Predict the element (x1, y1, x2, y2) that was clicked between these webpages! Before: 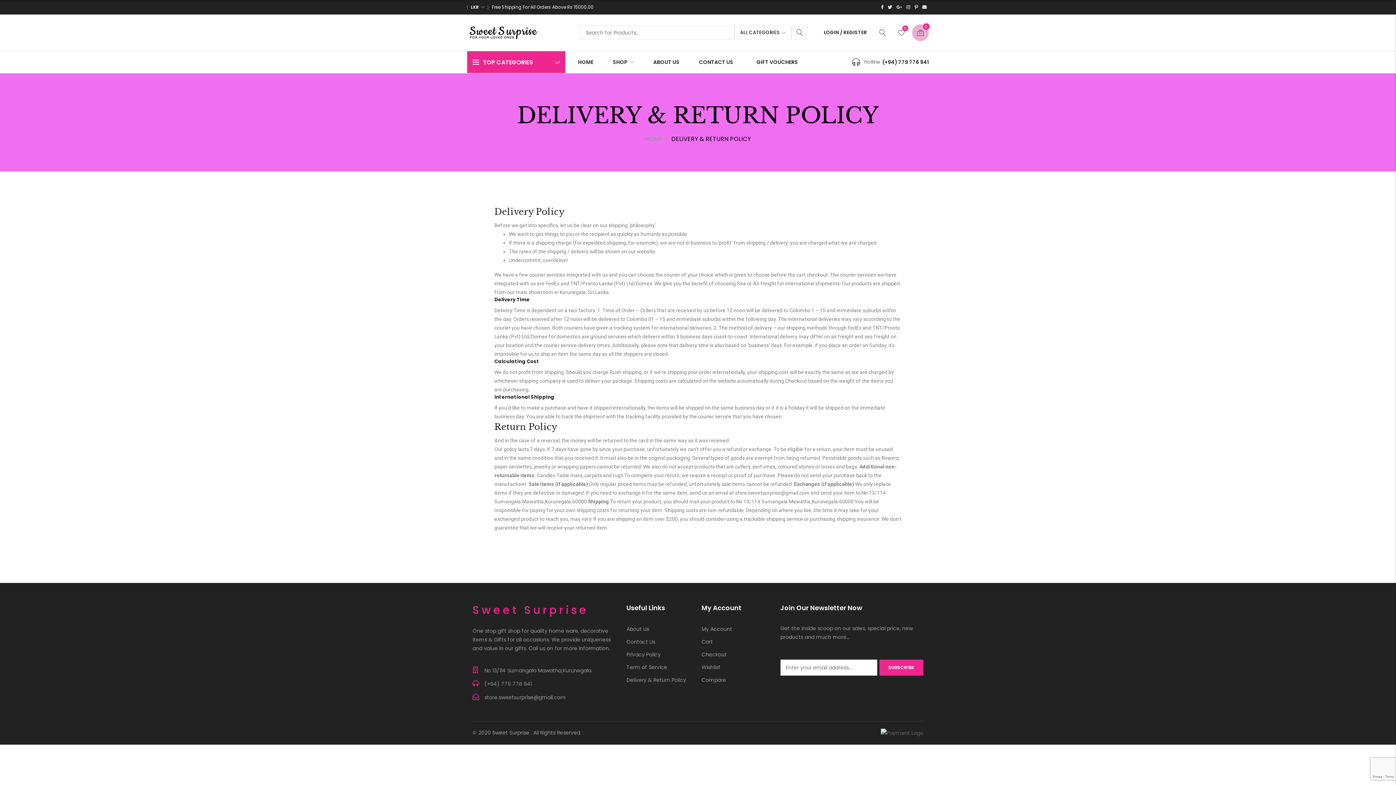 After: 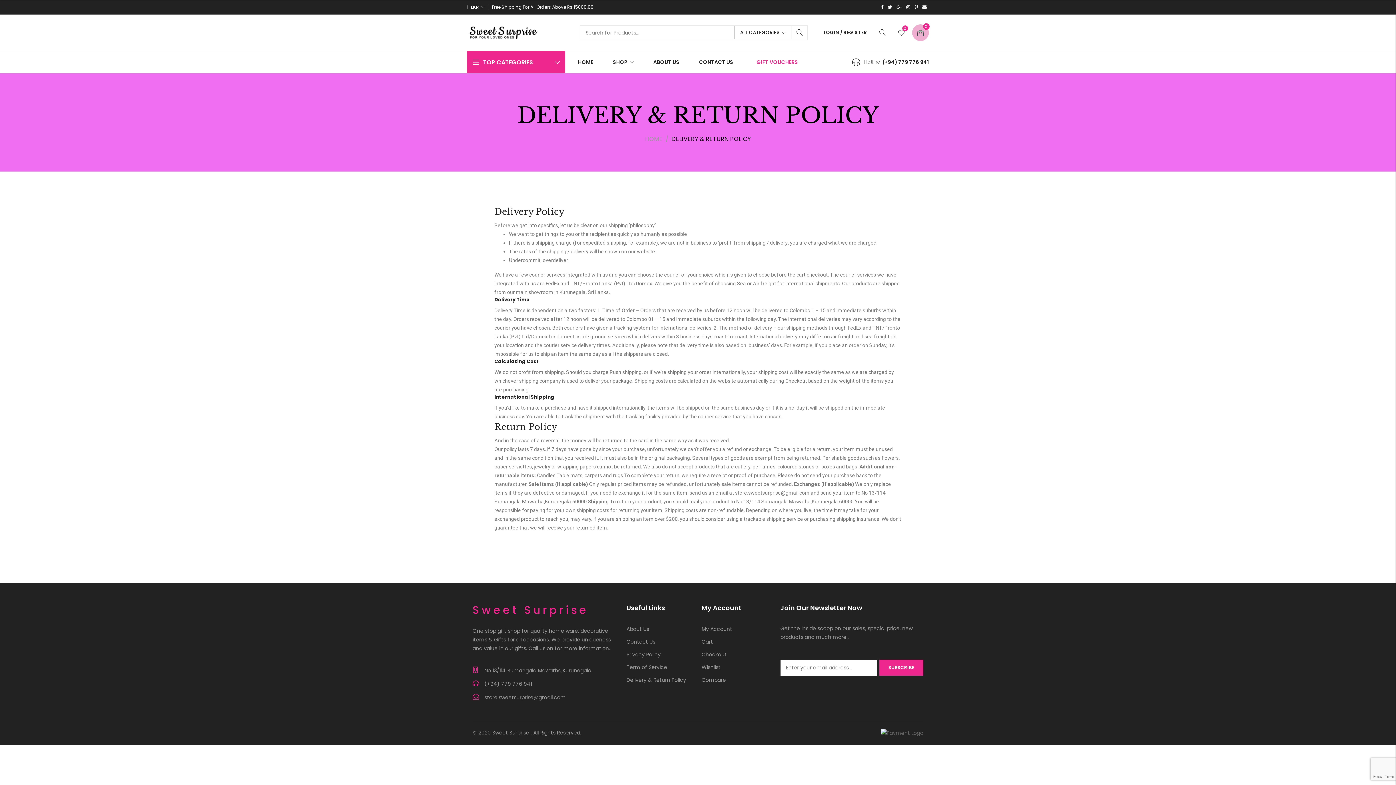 Action: bbox: (749, 51, 798, 73) label: GIFT VOUCHERS